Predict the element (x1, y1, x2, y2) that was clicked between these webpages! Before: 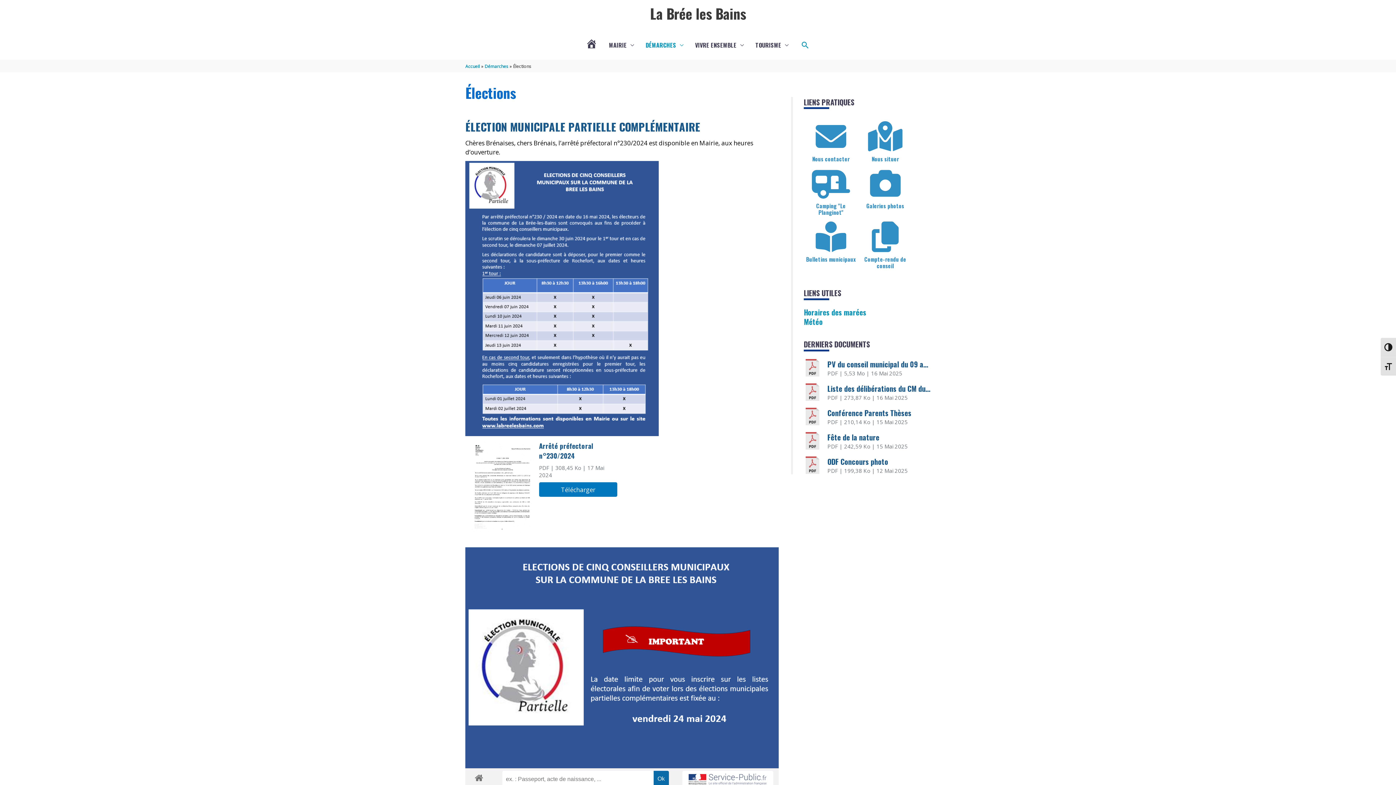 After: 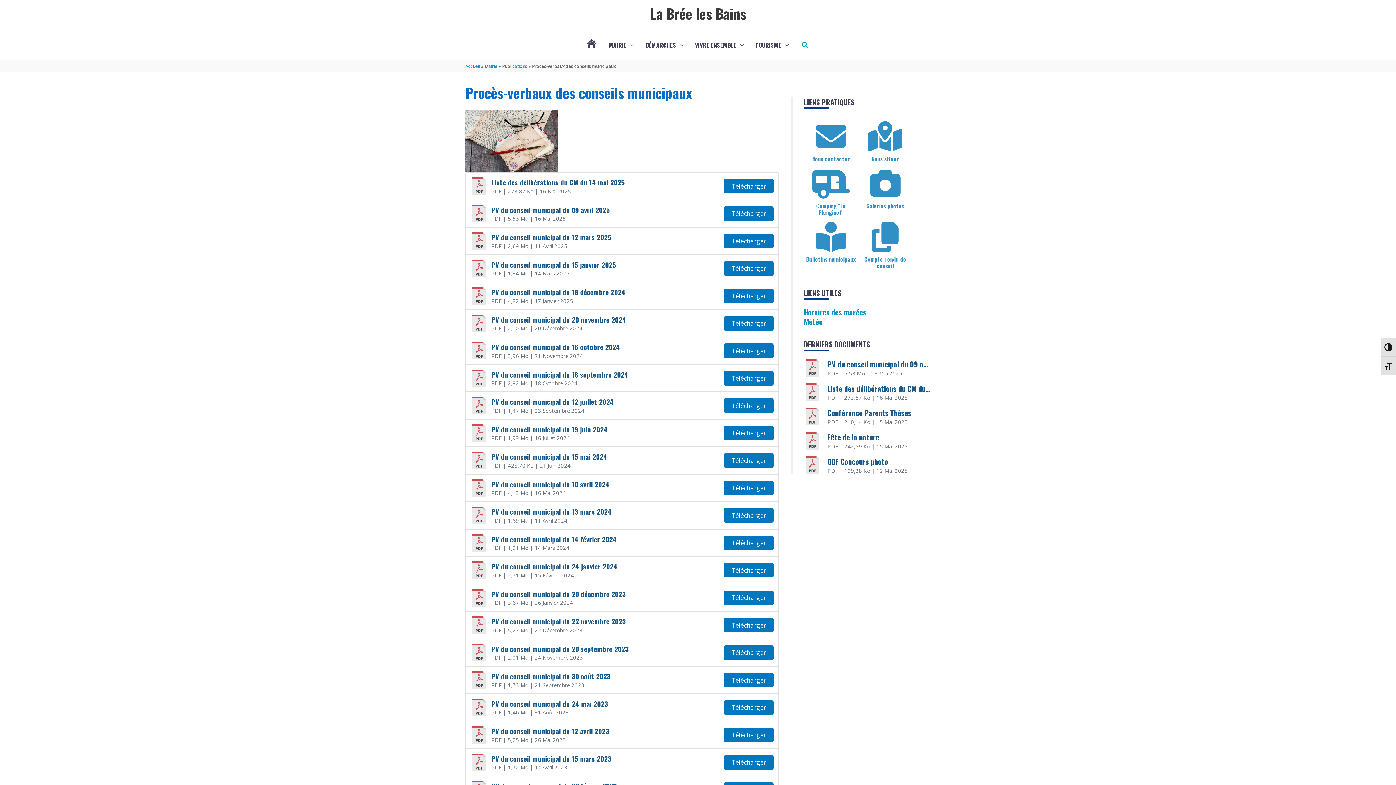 Action: label: Compte-rendu de conseil bbox: (864, 255, 906, 269)